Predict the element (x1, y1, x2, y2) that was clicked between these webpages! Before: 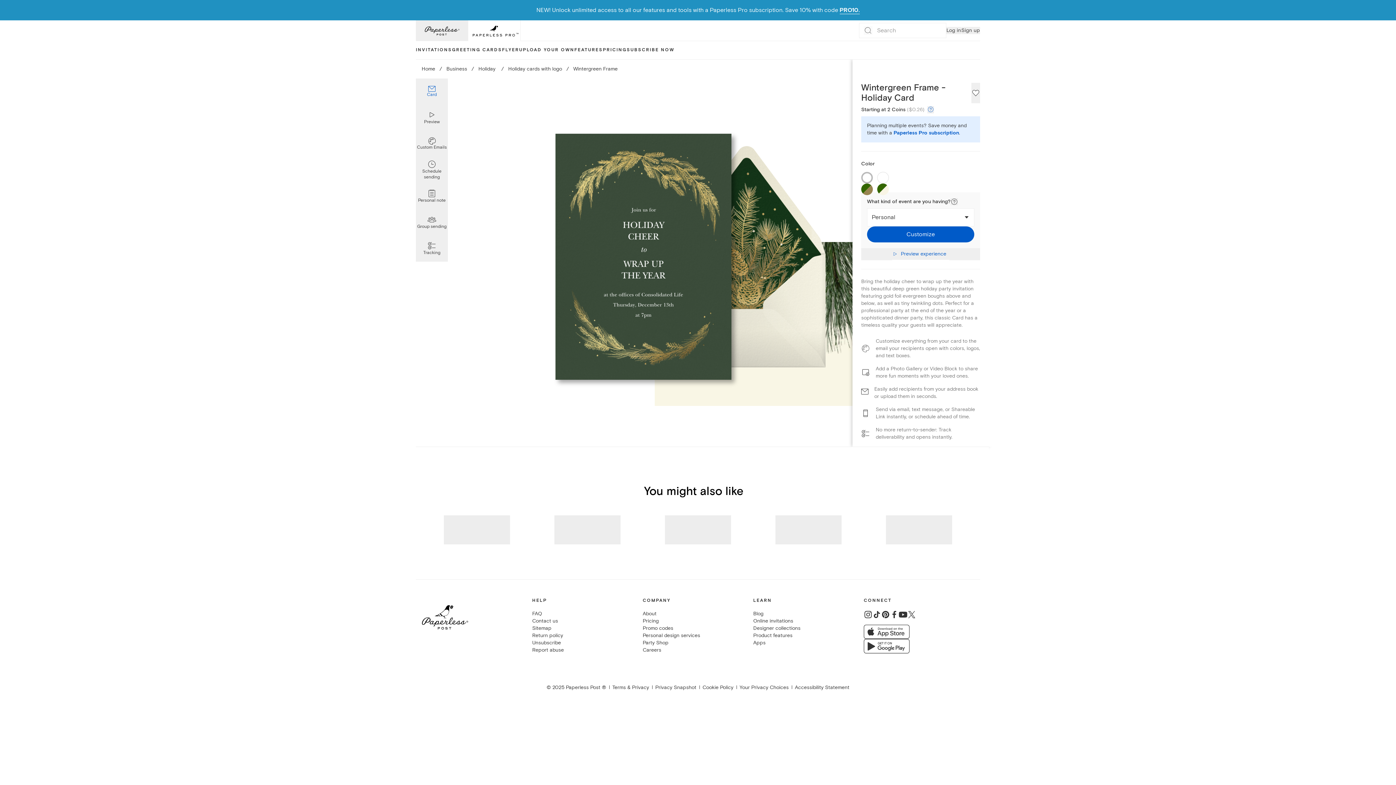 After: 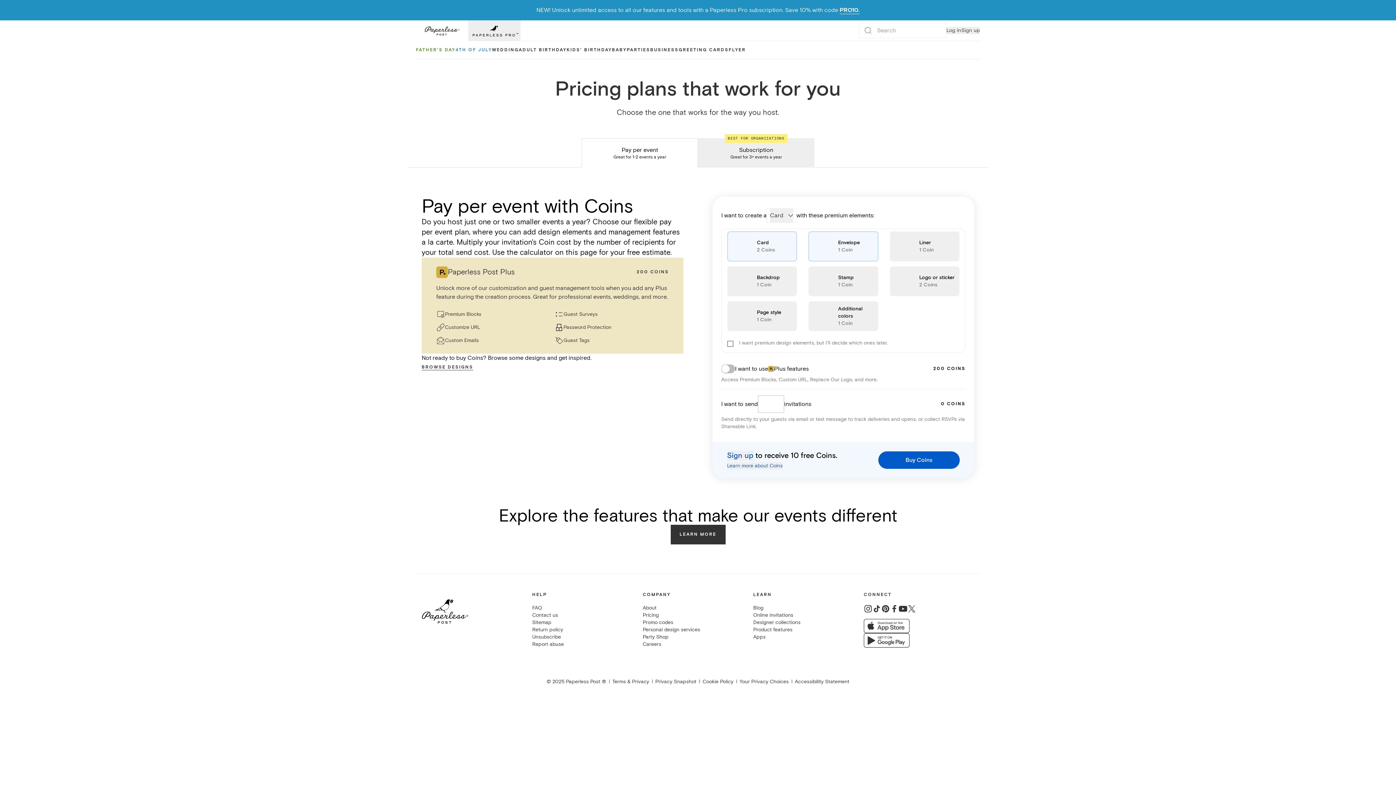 Action: bbox: (642, 618, 658, 624) label: Pricing